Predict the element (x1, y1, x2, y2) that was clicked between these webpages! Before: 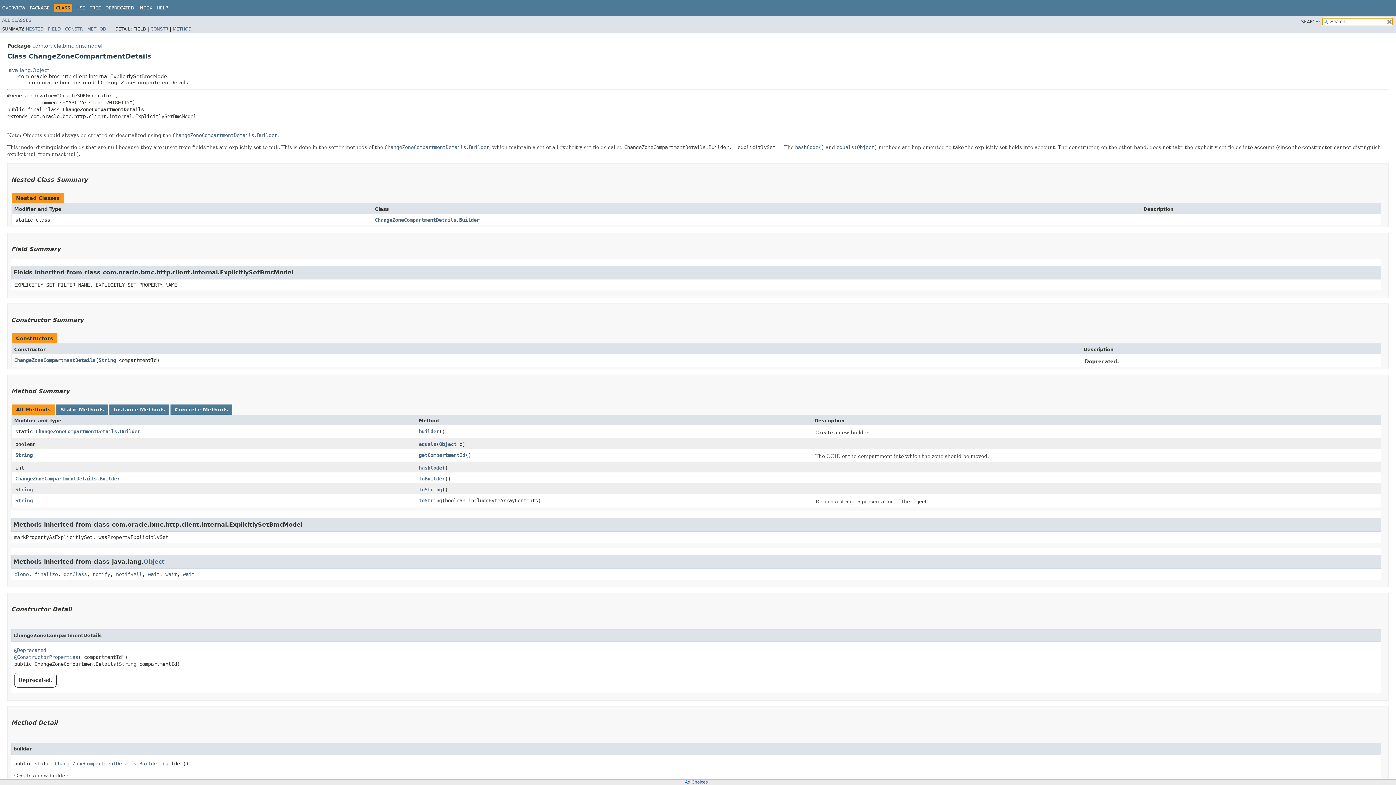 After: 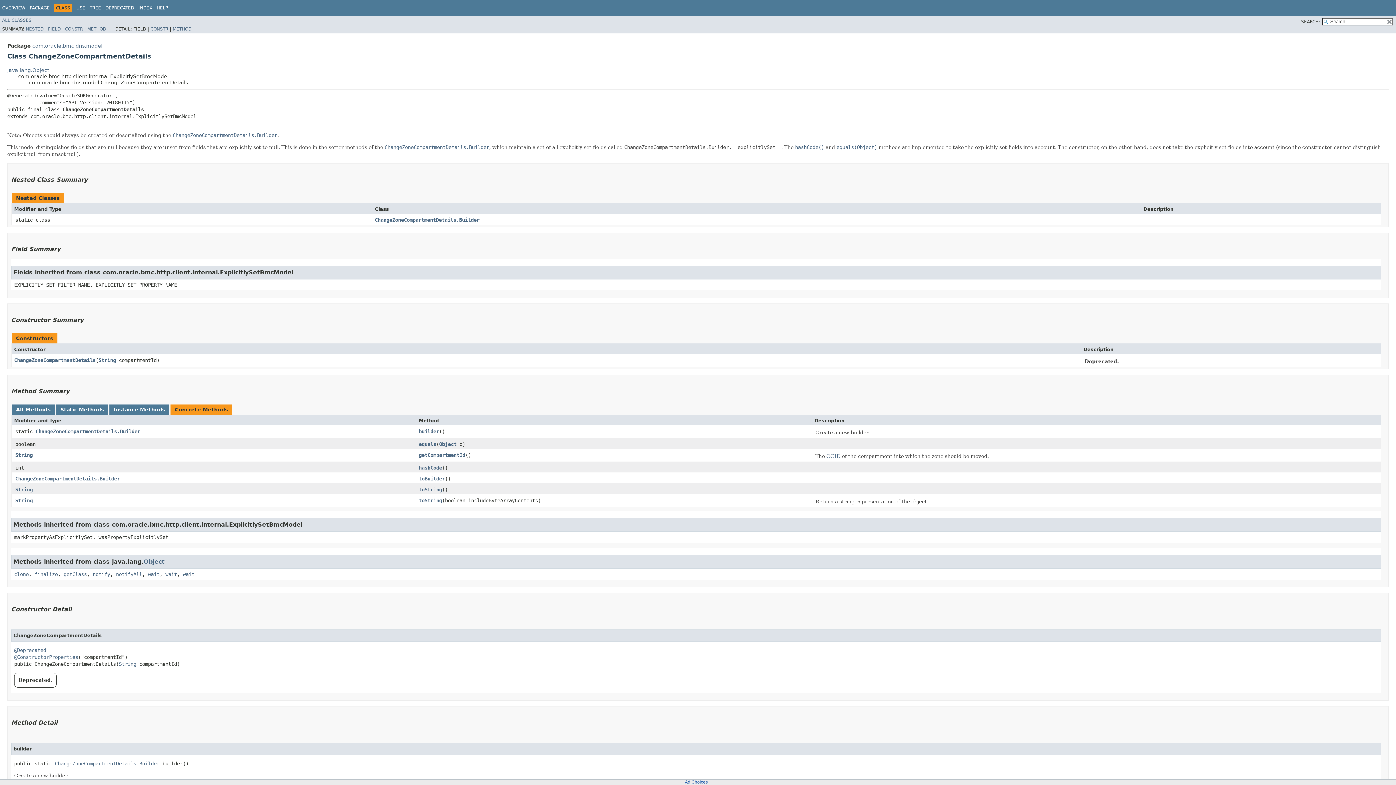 Action: bbox: (174, 406, 228, 412) label: Concrete Methods